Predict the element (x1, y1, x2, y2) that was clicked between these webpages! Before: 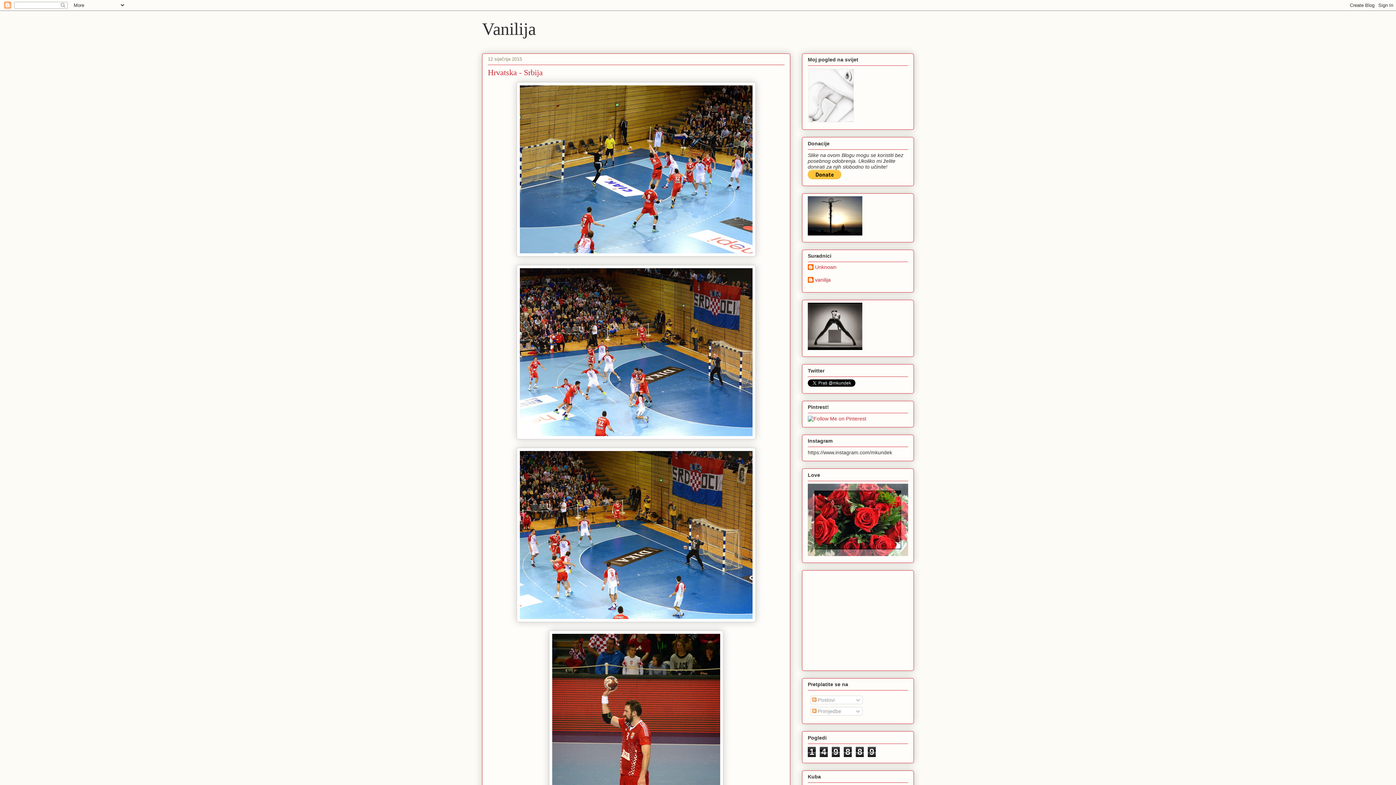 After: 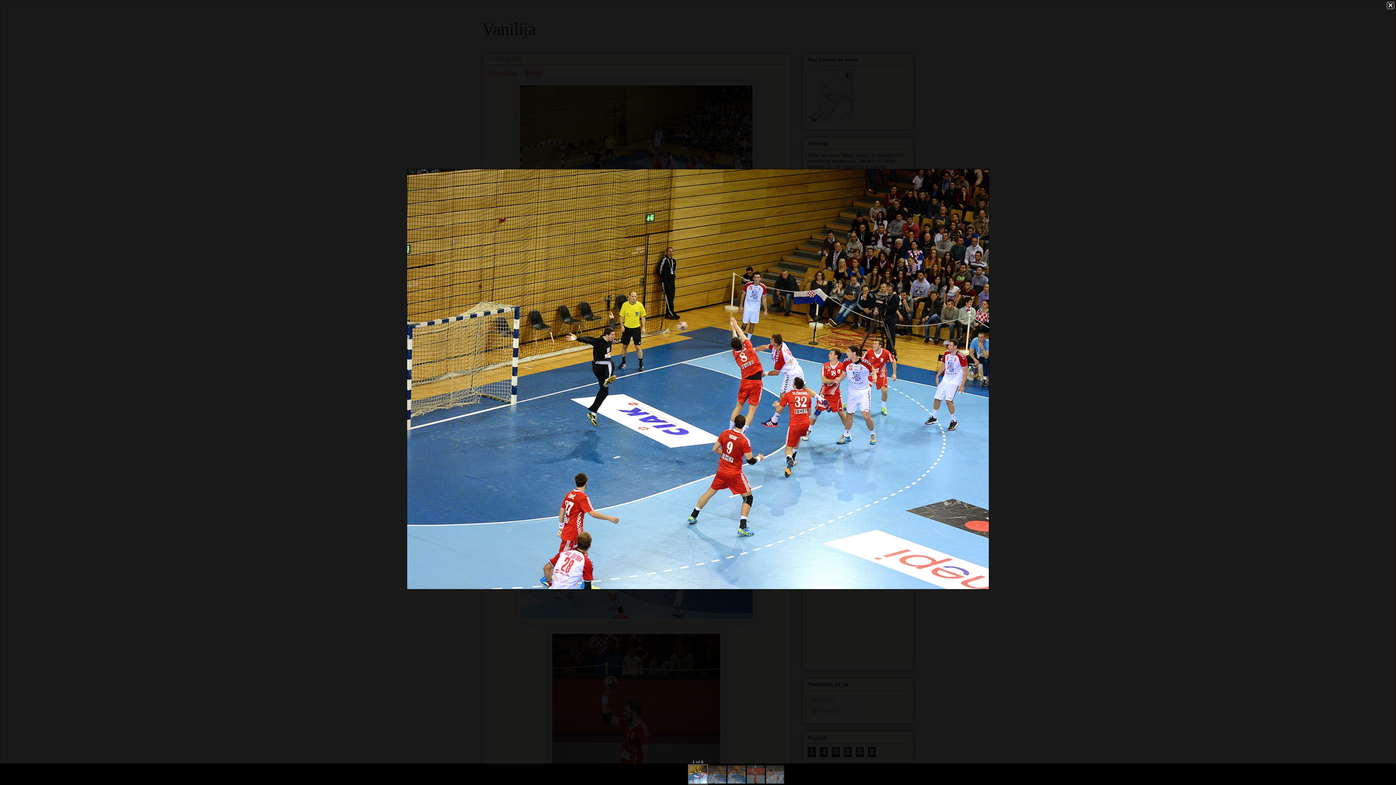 Action: bbox: (516, 252, 756, 257)